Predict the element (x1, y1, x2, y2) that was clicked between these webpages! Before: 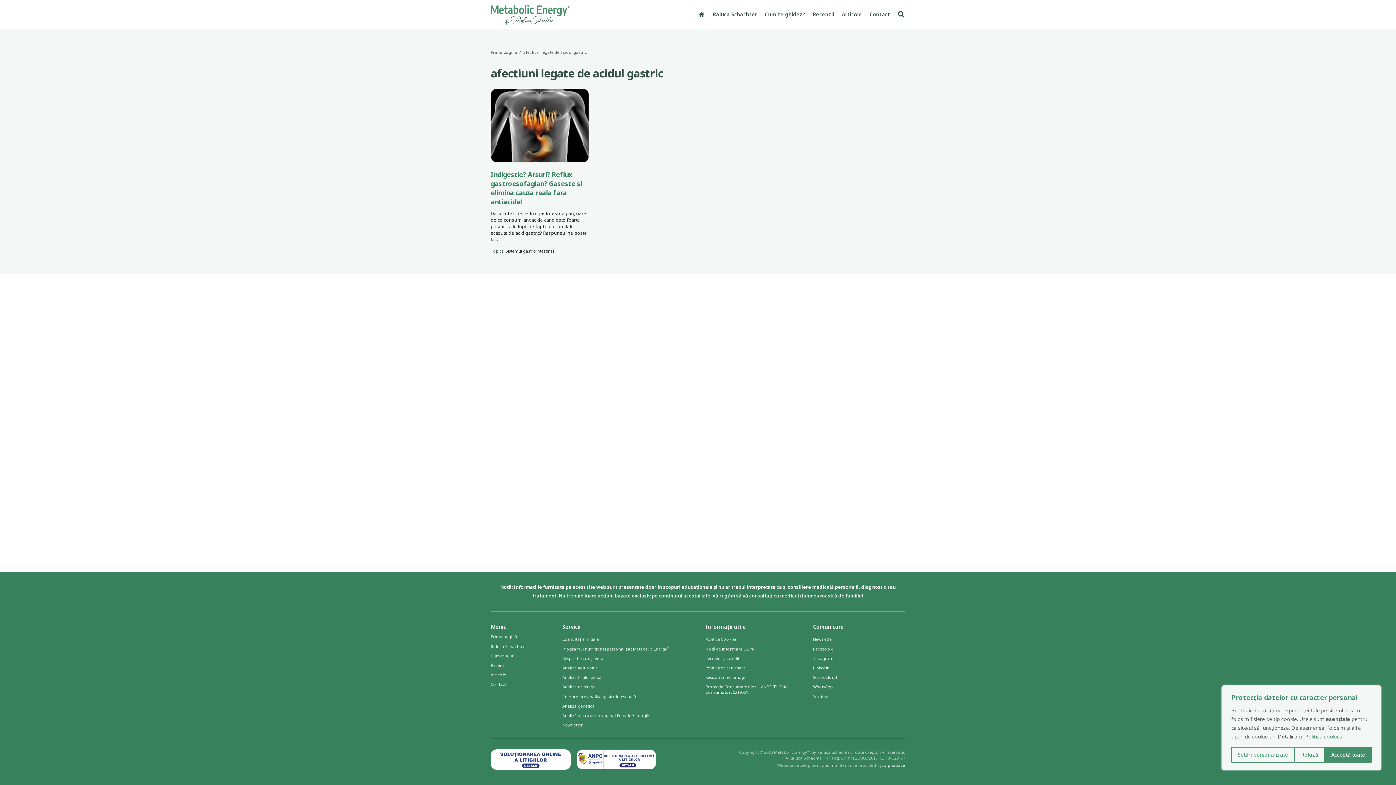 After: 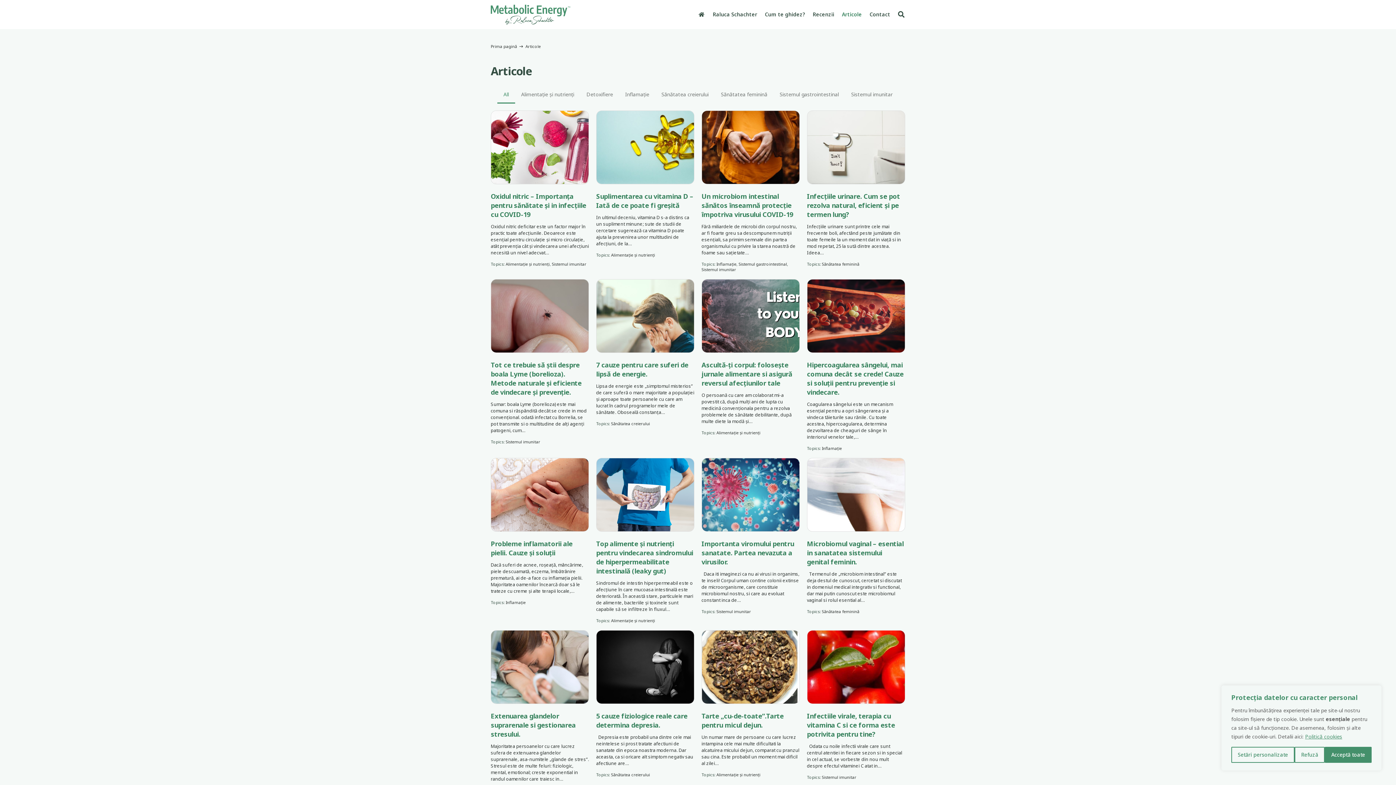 Action: label: Articole bbox: (838, 5, 865, 23)